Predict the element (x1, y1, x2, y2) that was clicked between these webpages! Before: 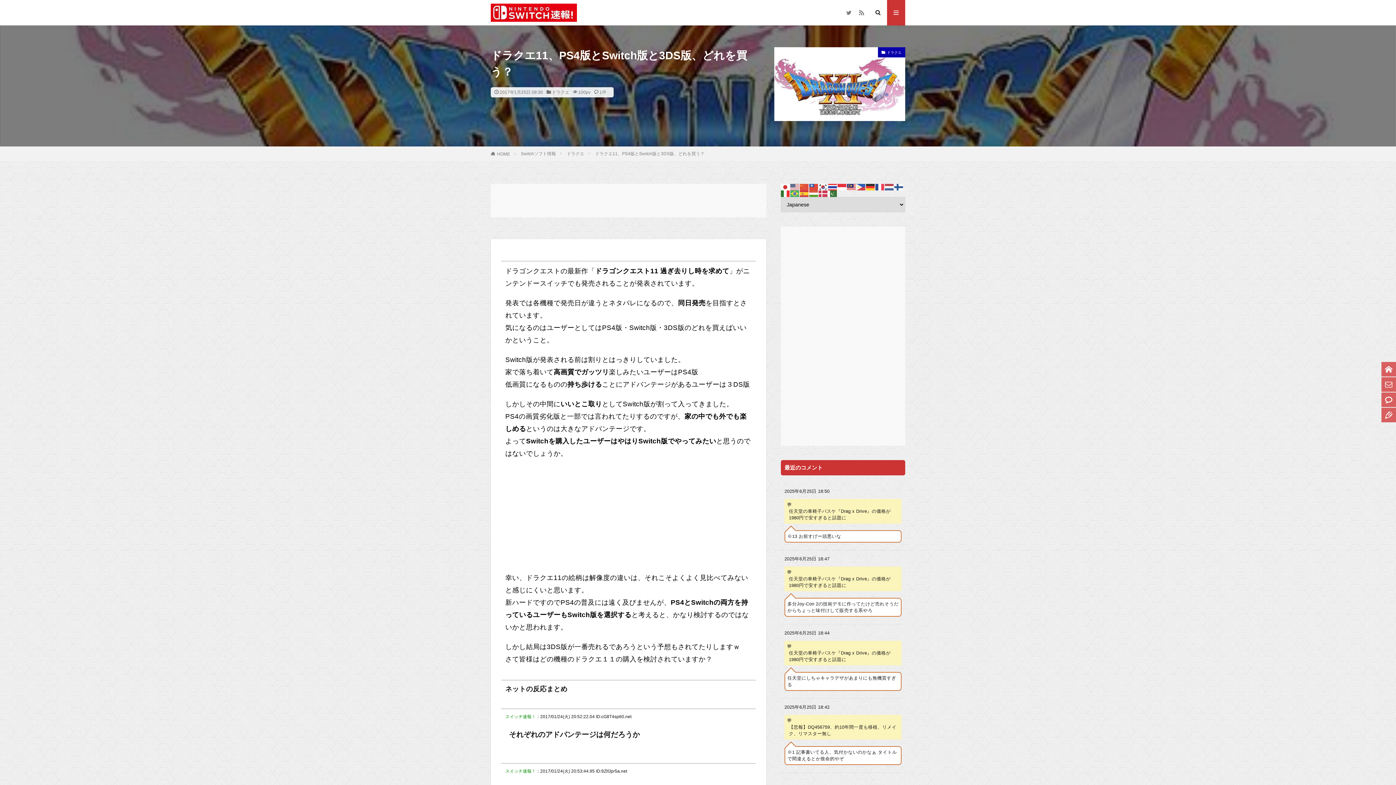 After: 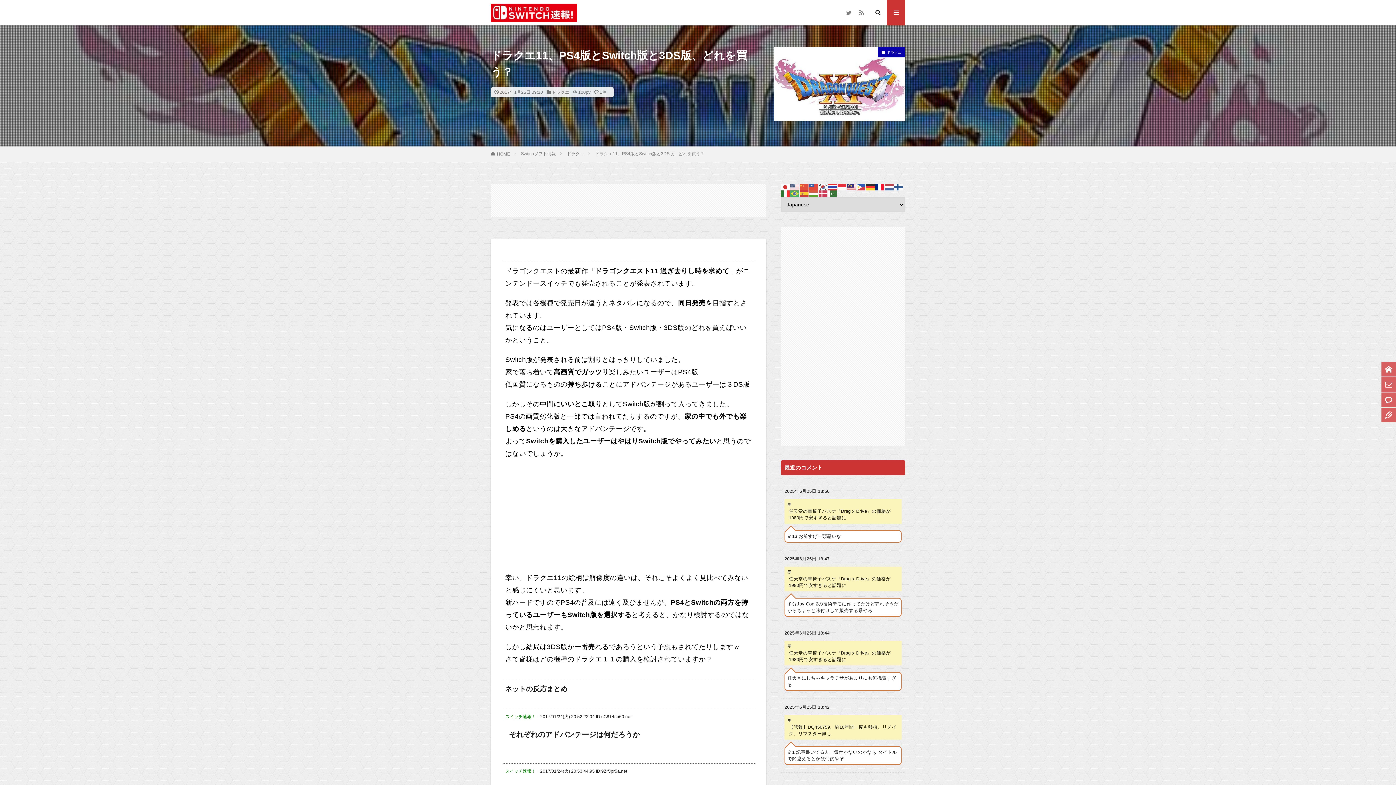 Action: bbox: (875, 183, 885, 189)